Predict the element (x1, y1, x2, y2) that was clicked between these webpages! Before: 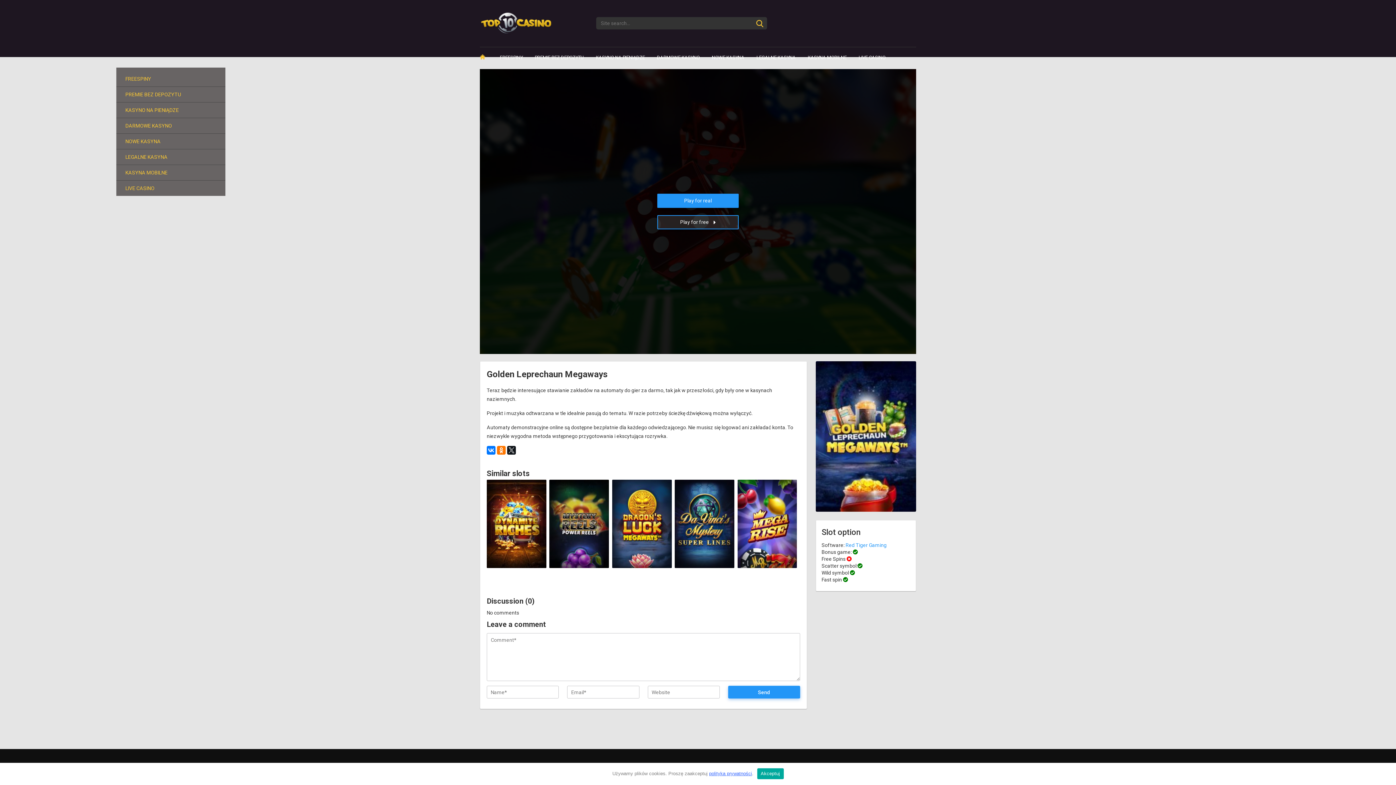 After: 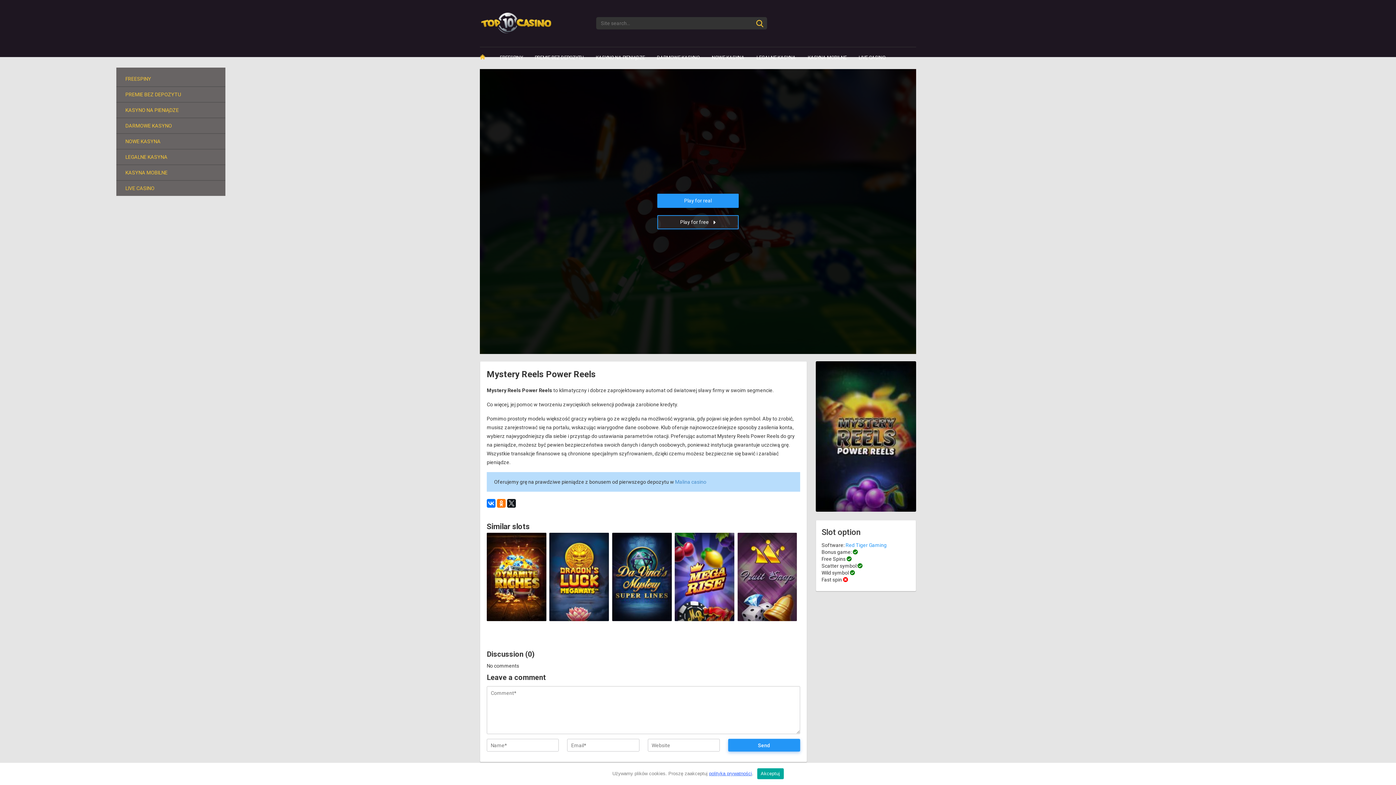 Action: bbox: (555, 551, 603, 562) label: Mystery Reels Power Reels